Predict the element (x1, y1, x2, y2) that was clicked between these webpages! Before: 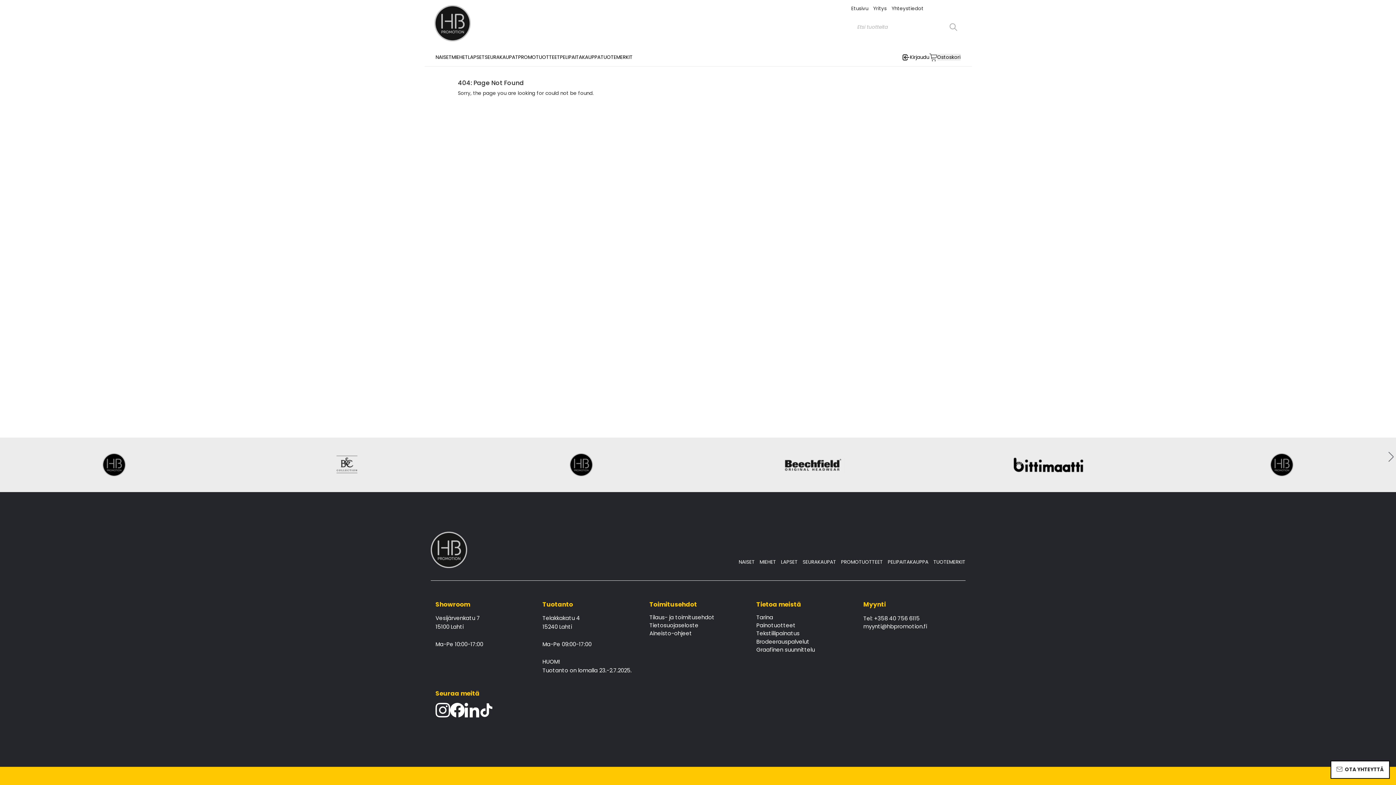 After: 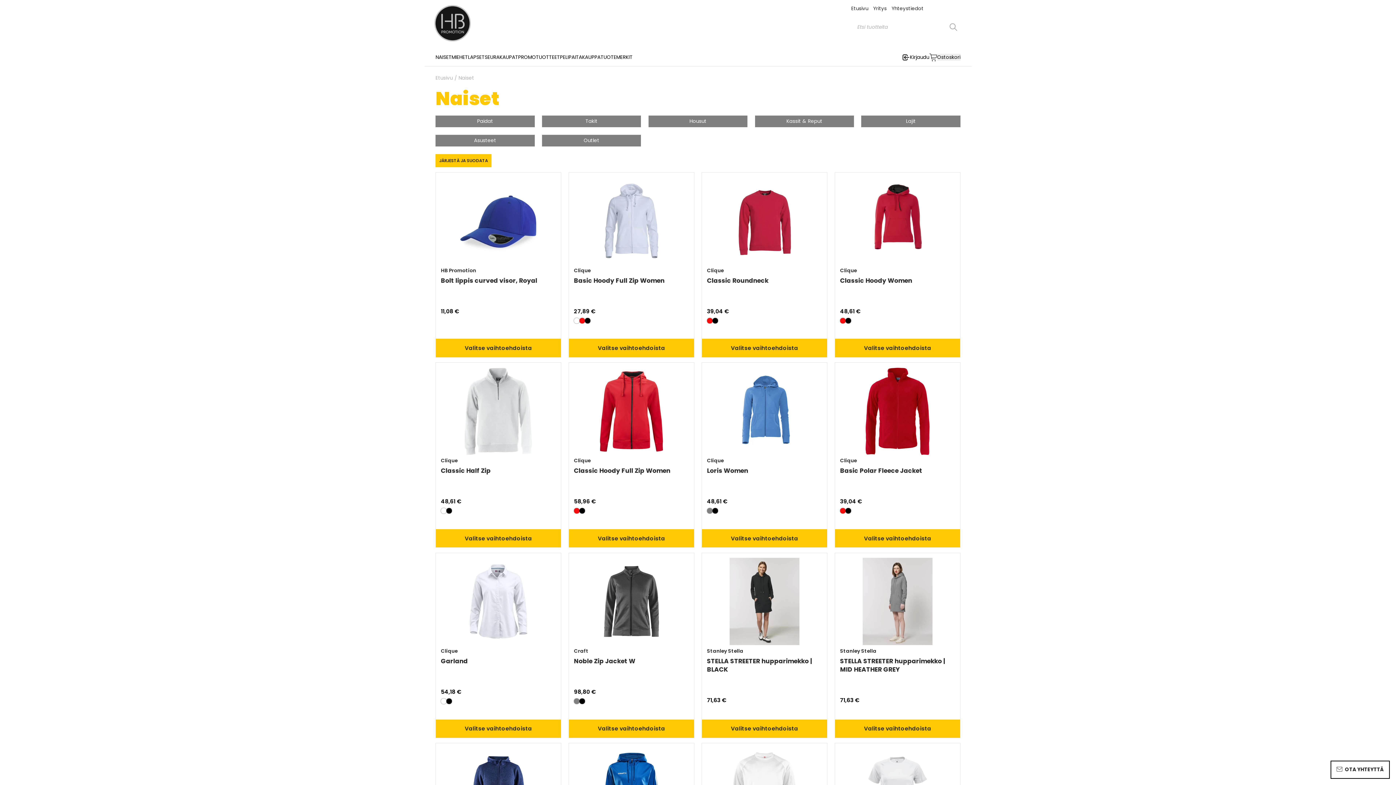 Action: label: NAISET bbox: (738, 558, 754, 565)